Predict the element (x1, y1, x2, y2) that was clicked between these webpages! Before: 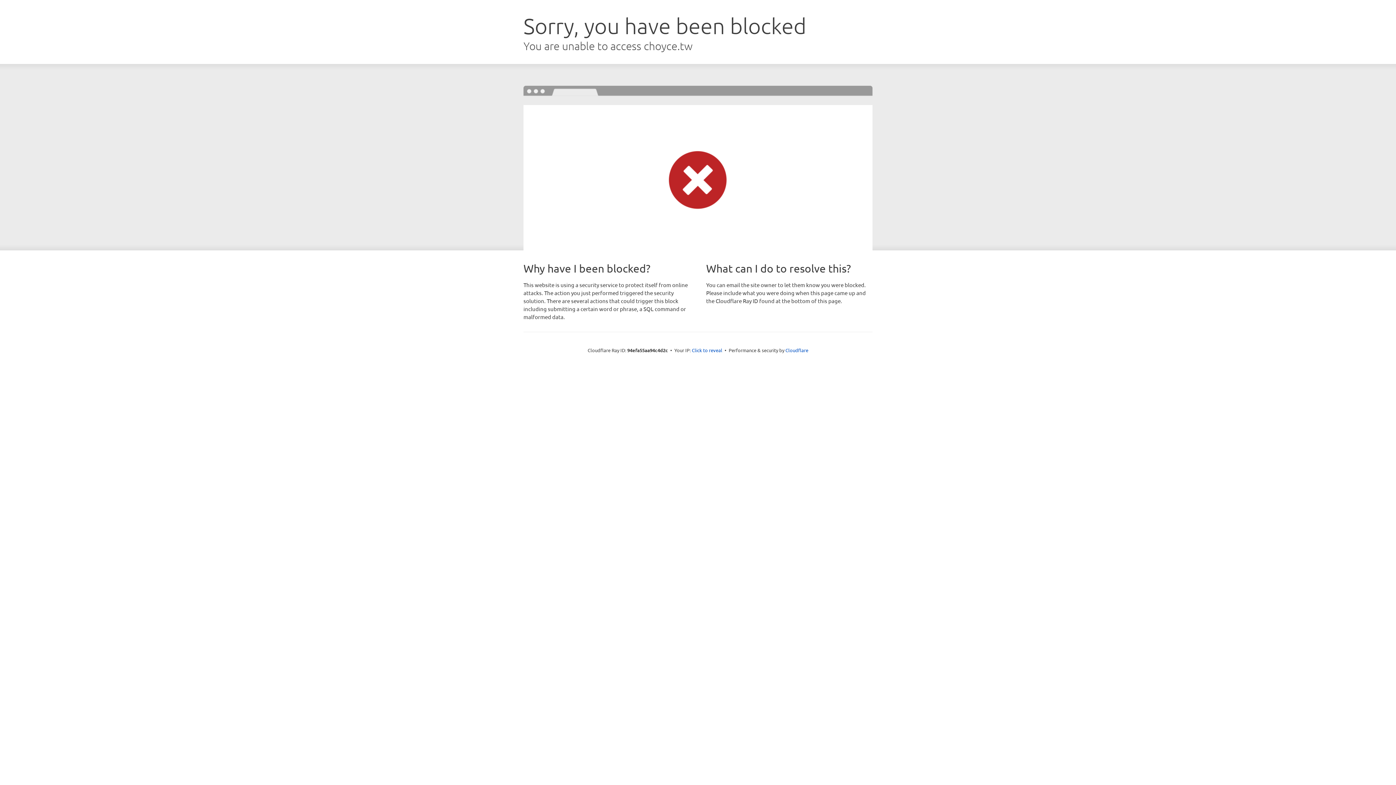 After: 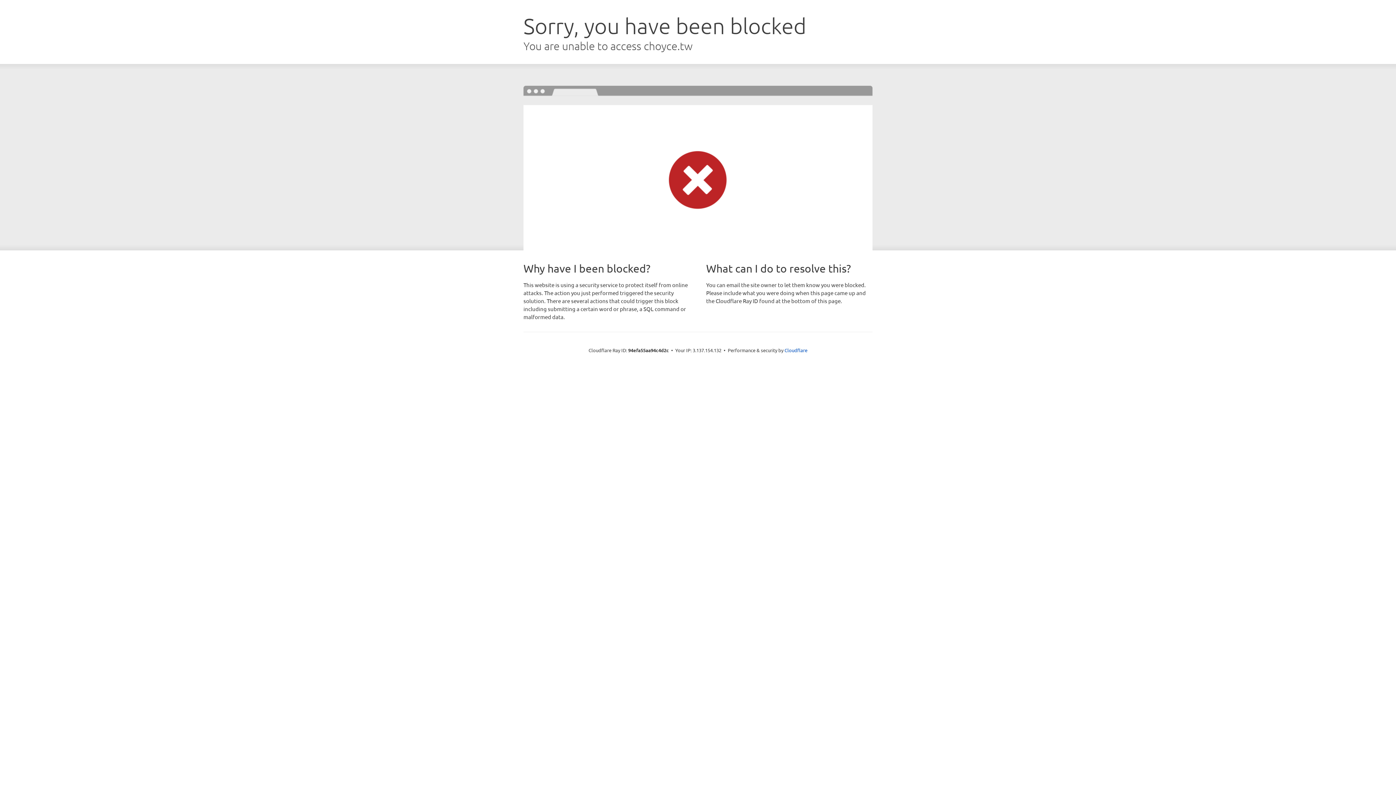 Action: bbox: (692, 346, 722, 353) label: Click to reveal